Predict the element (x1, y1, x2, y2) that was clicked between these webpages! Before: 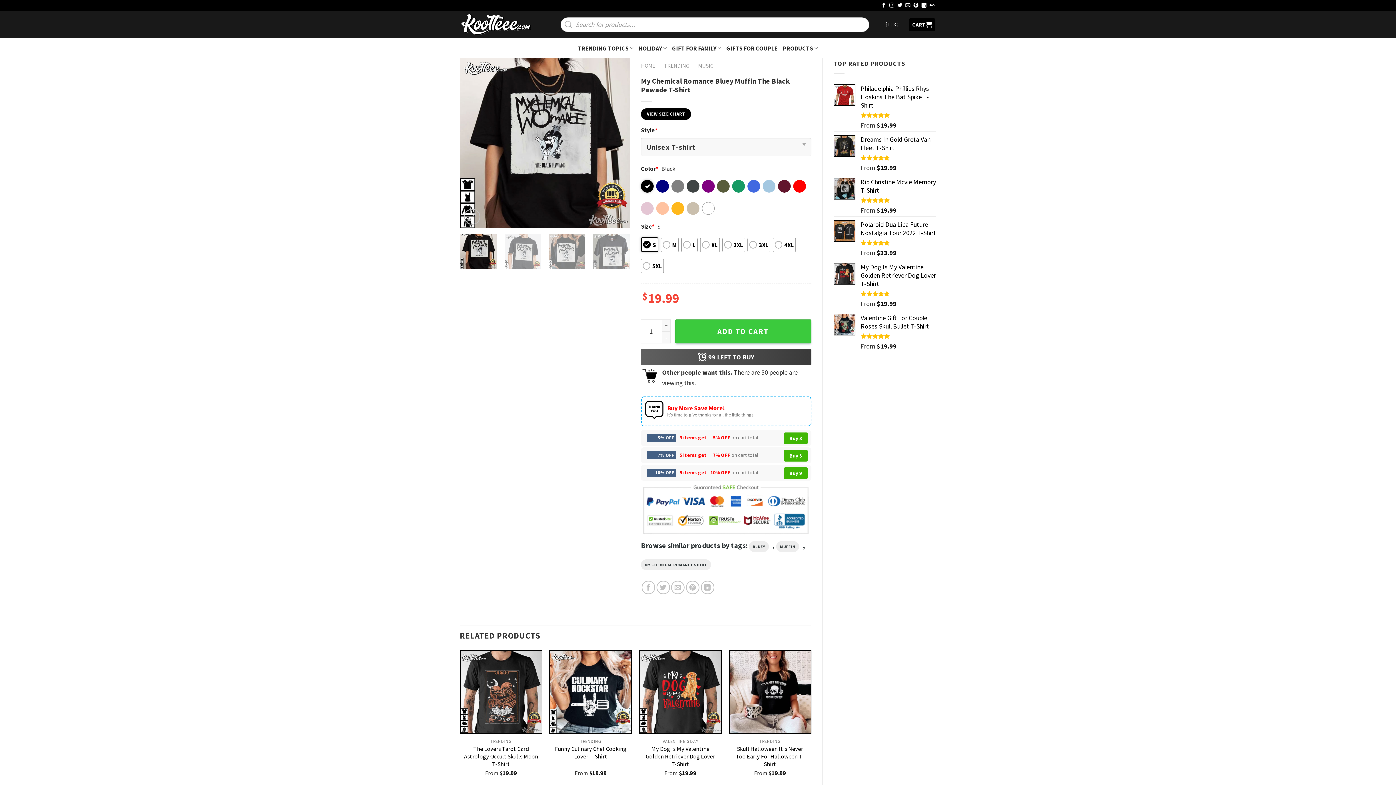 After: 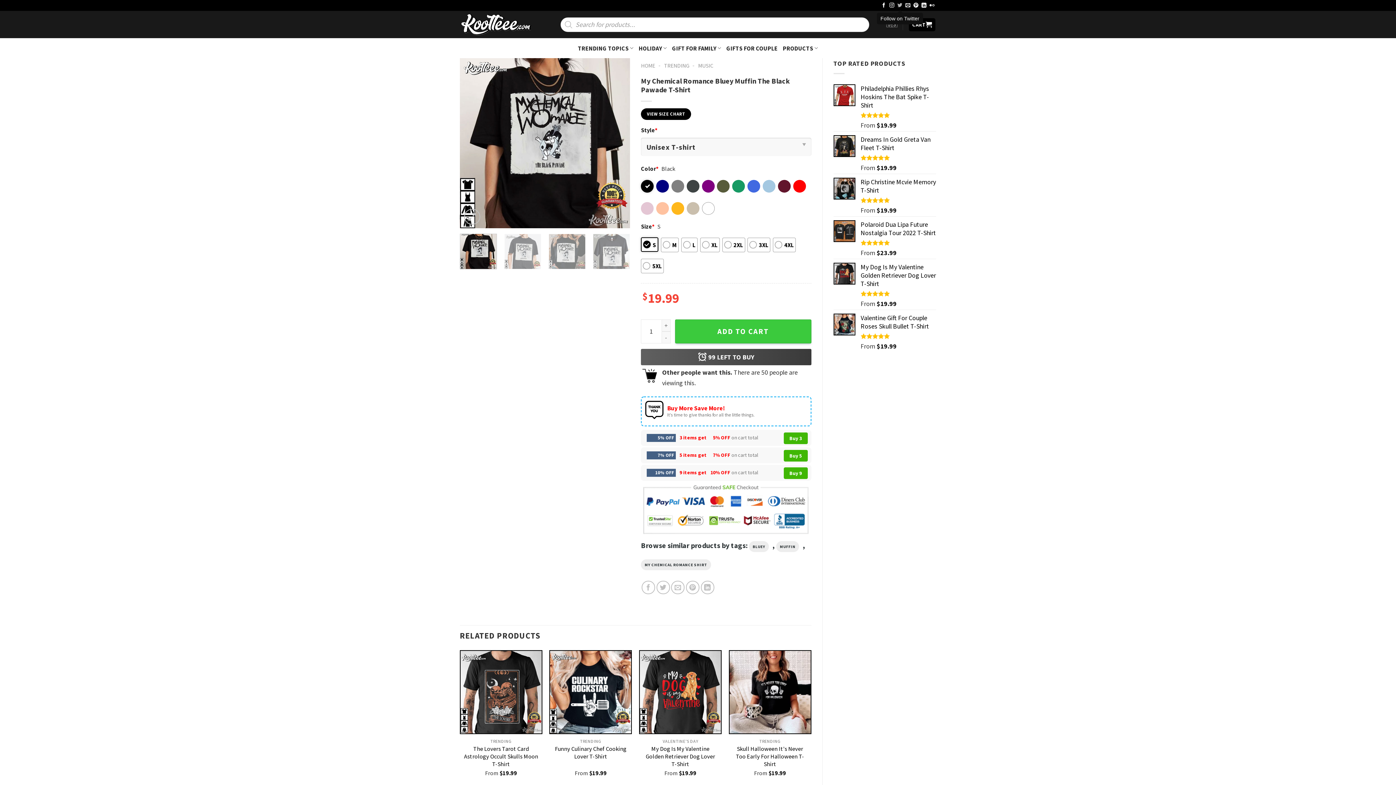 Action: bbox: (897, 2, 902, 8) label: Follow on Twitter